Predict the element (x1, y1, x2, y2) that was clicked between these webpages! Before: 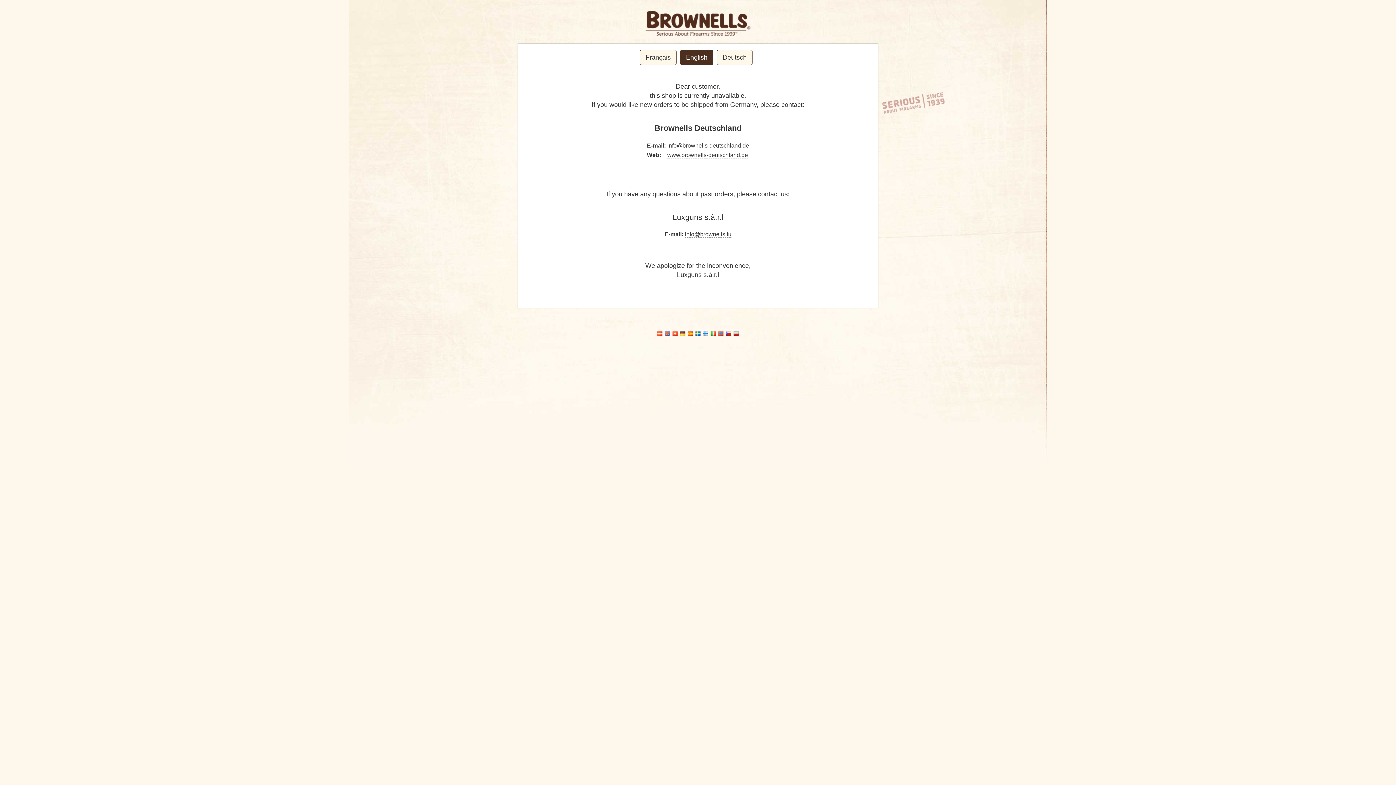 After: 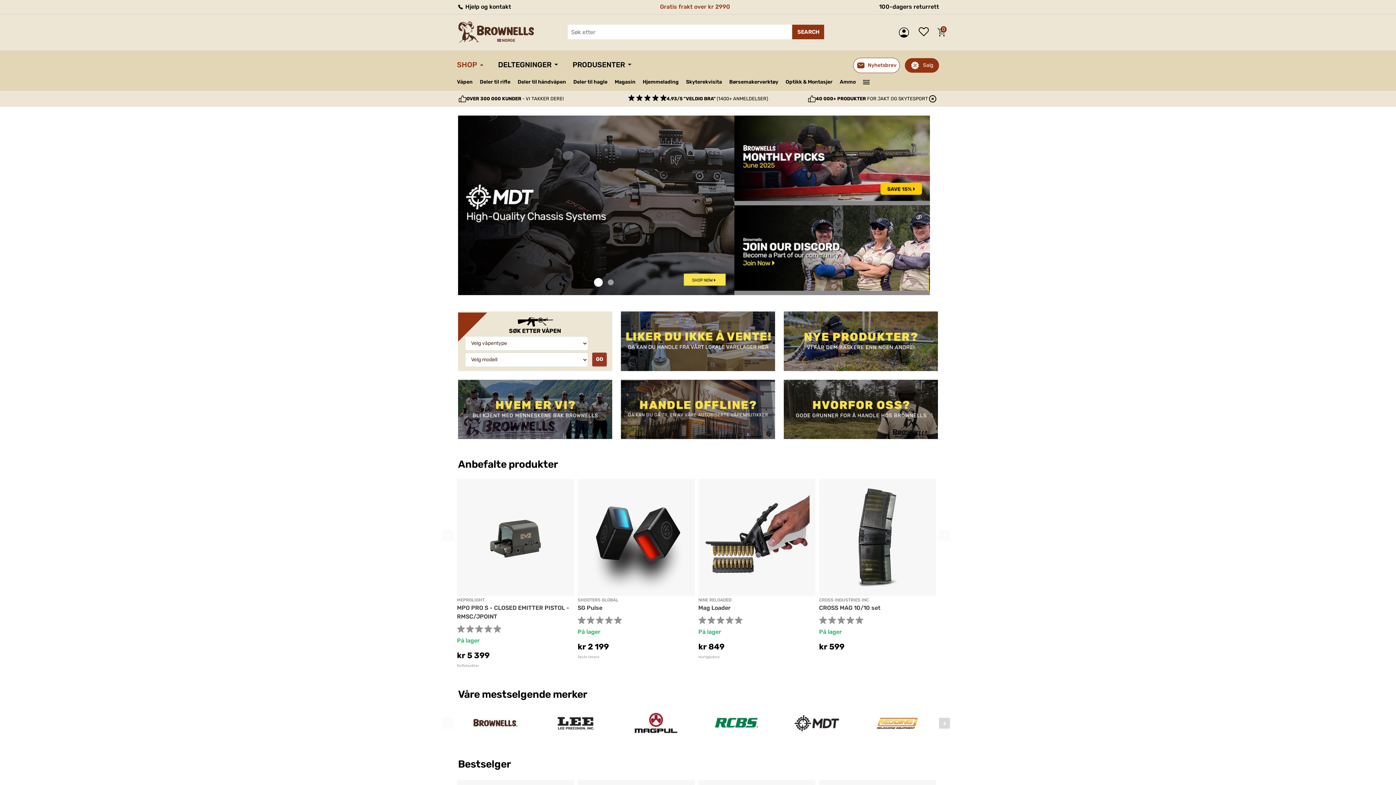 Action: bbox: (718, 330, 724, 338)